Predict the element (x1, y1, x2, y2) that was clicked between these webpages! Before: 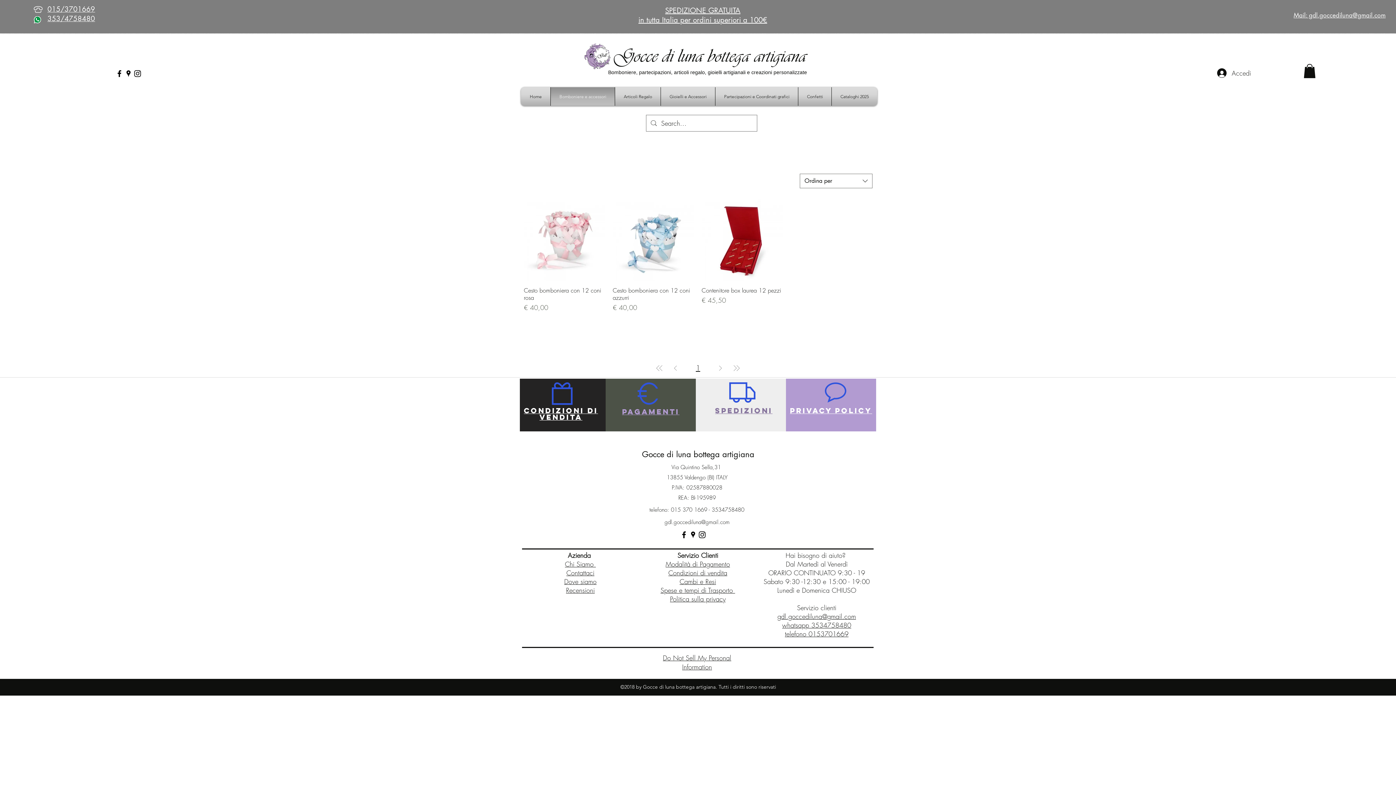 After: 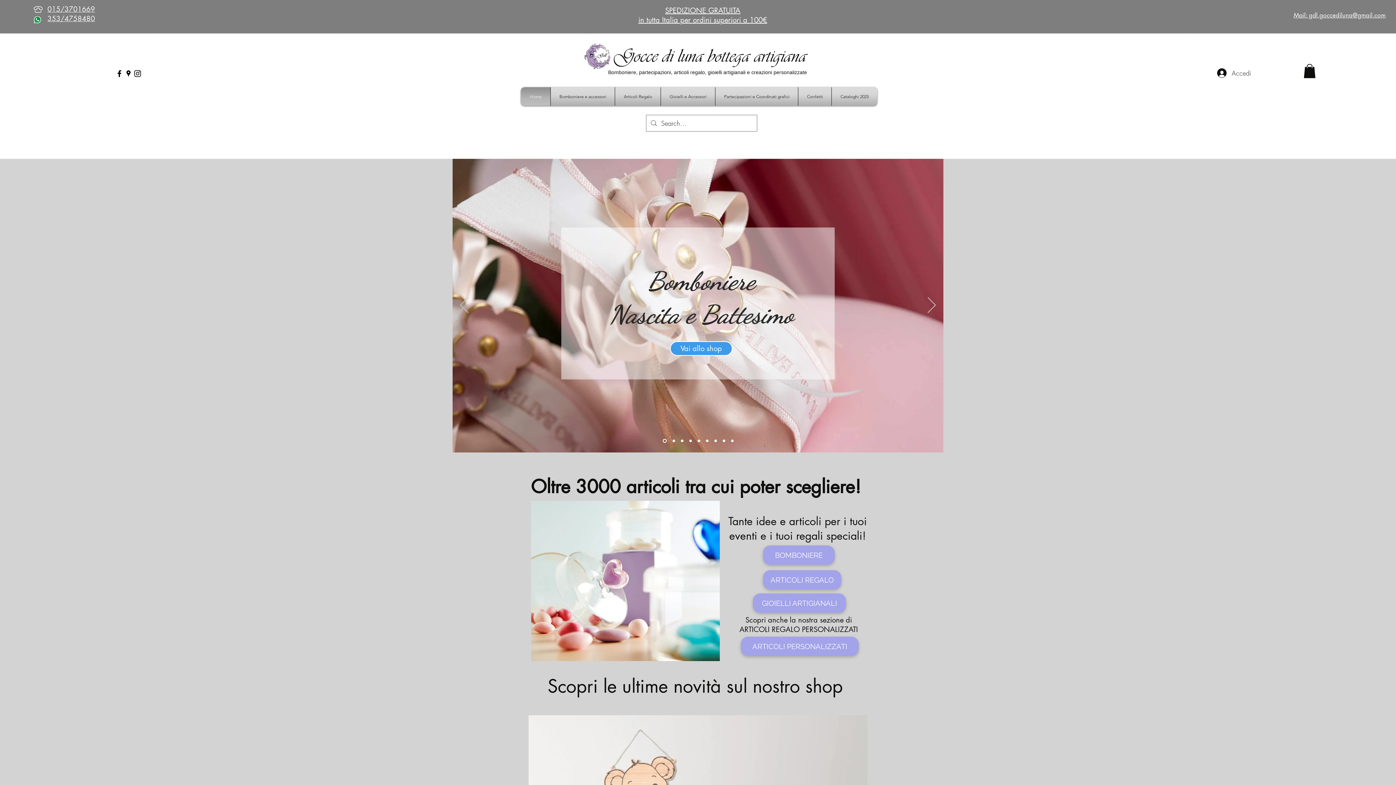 Action: label: Home bbox: (523, 87, 548, 105)